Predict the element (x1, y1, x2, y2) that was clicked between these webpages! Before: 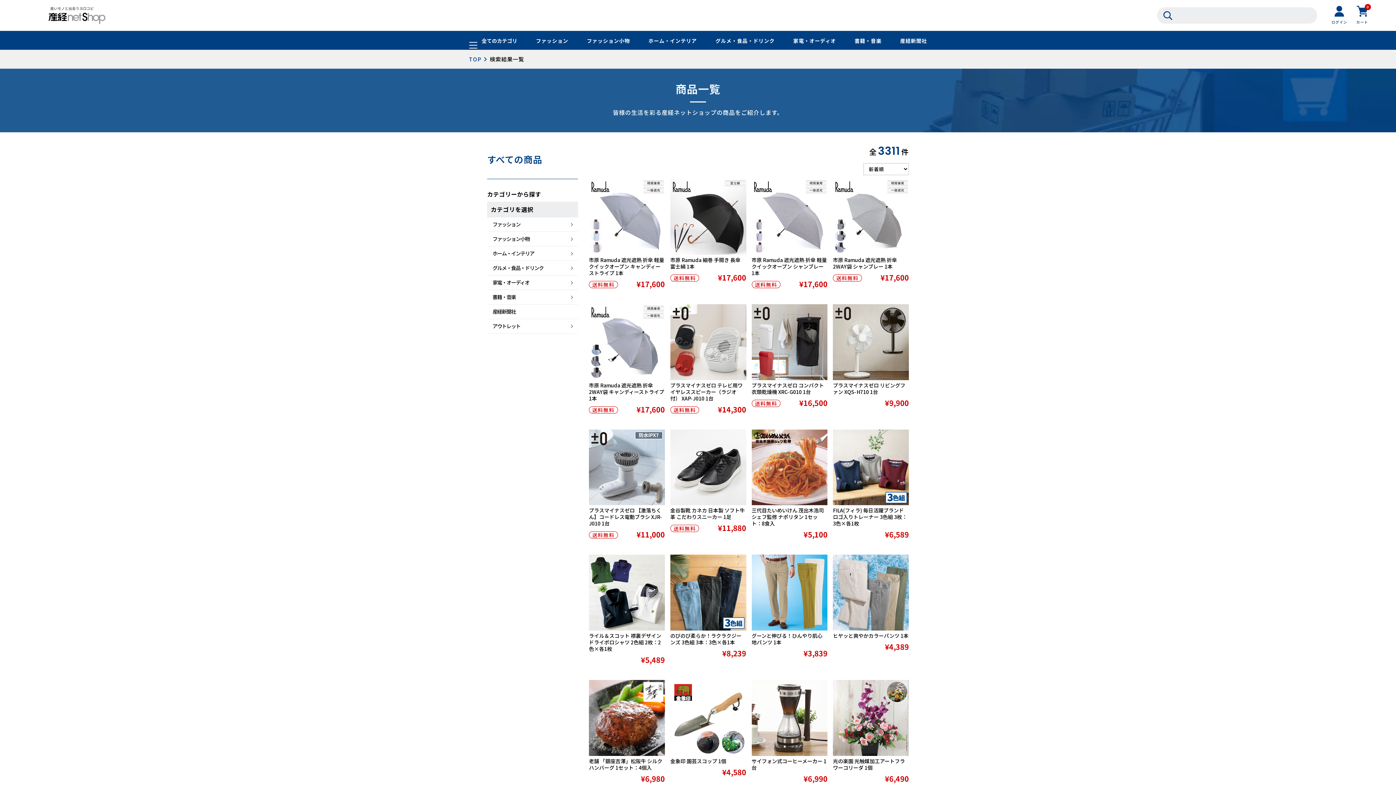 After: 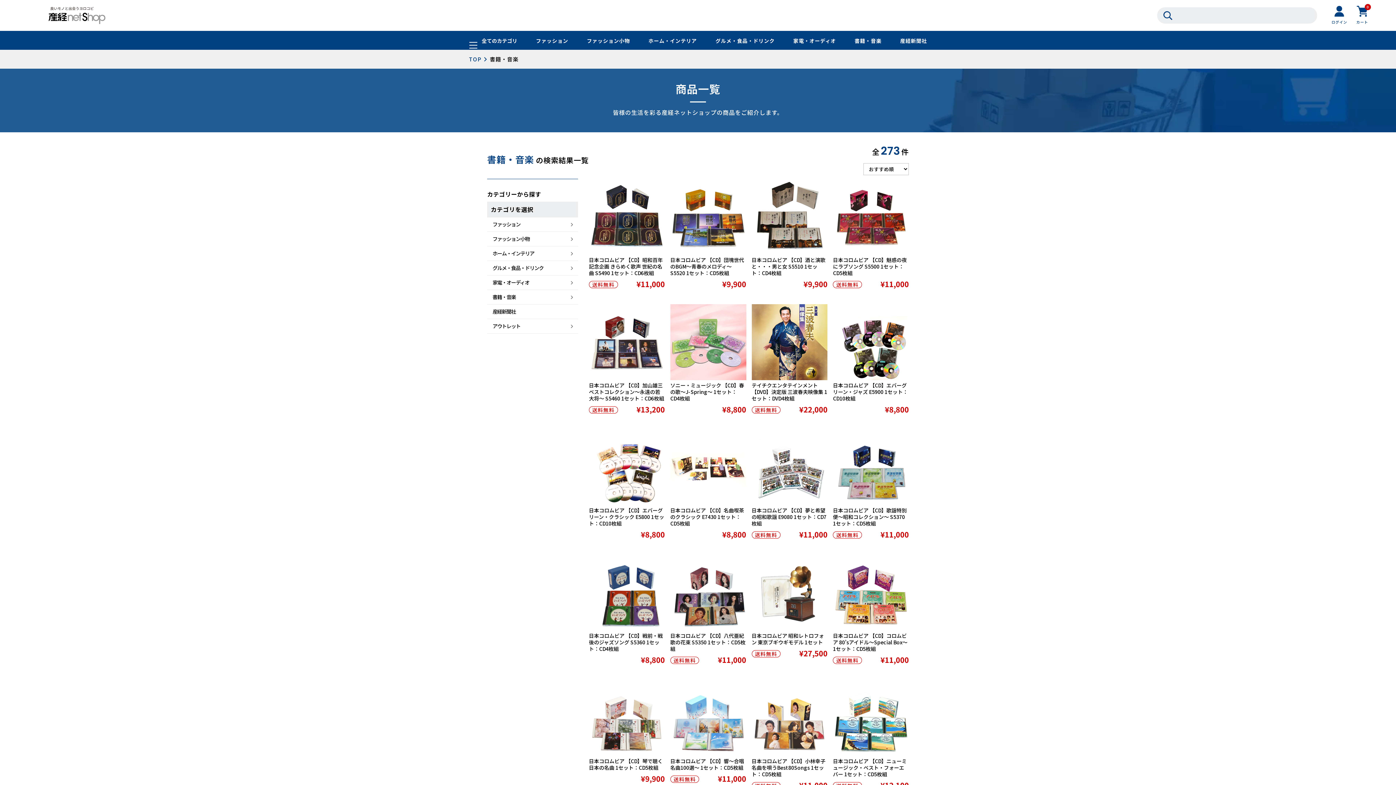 Action: label: 書籍・音楽 bbox: (487, 290, 526, 304)